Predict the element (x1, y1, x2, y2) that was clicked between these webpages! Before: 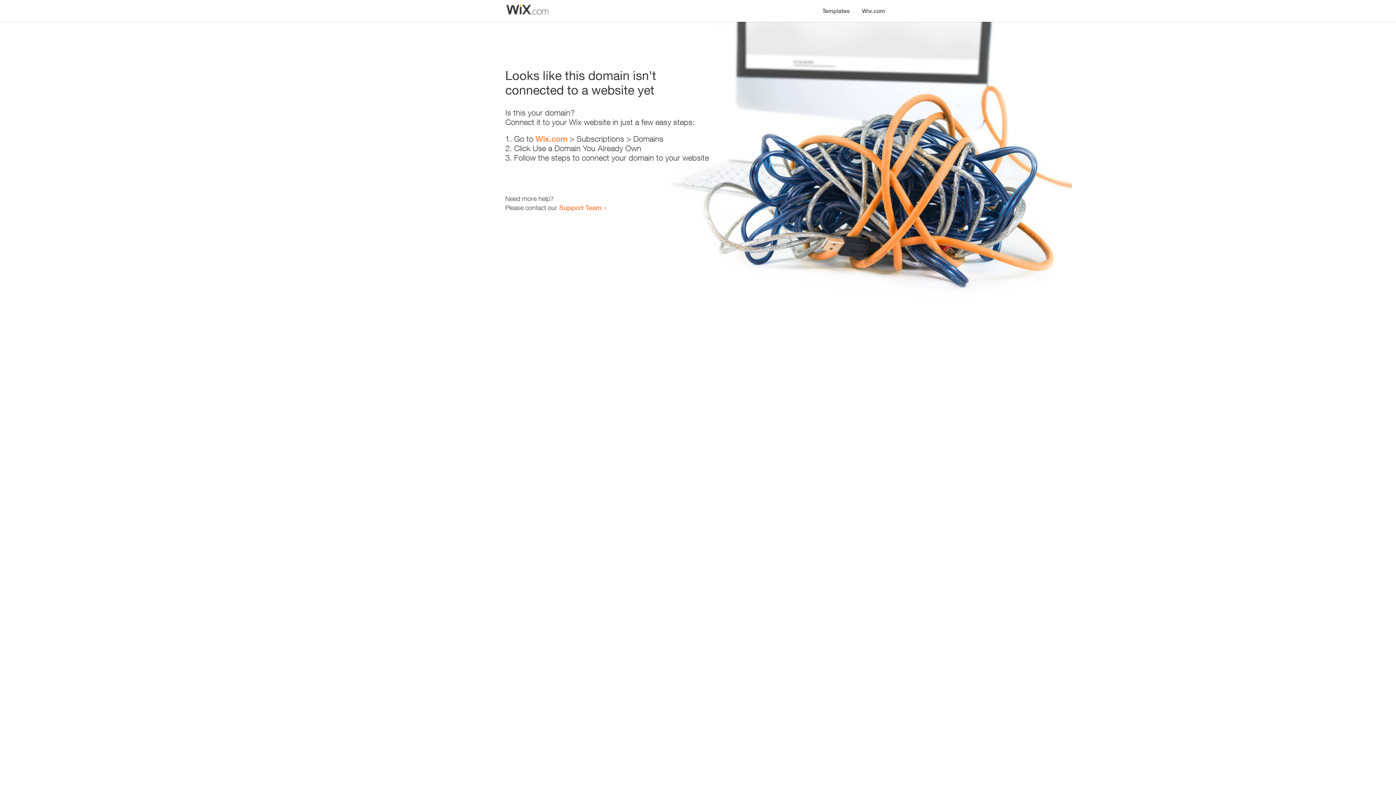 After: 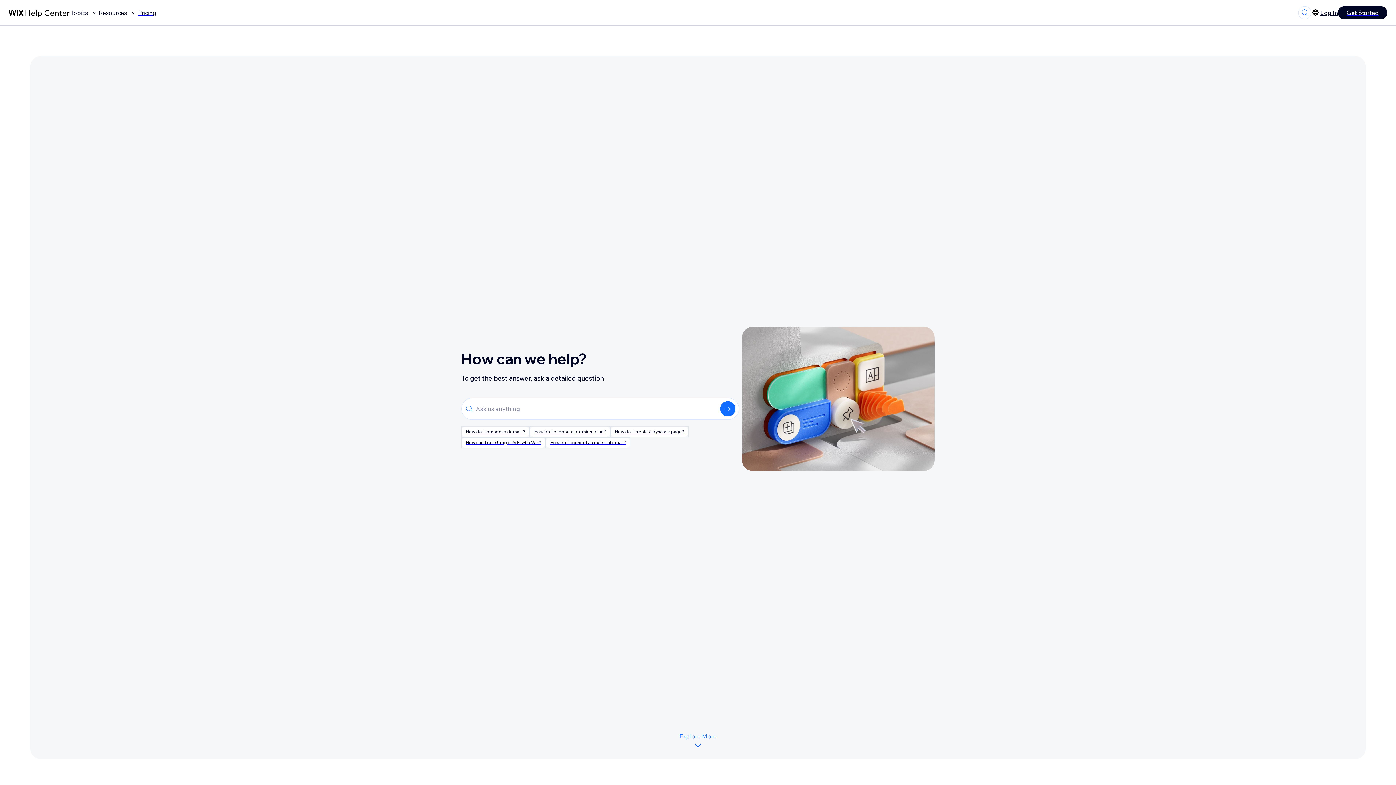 Action: bbox: (559, 203, 601, 211) label: Support Team